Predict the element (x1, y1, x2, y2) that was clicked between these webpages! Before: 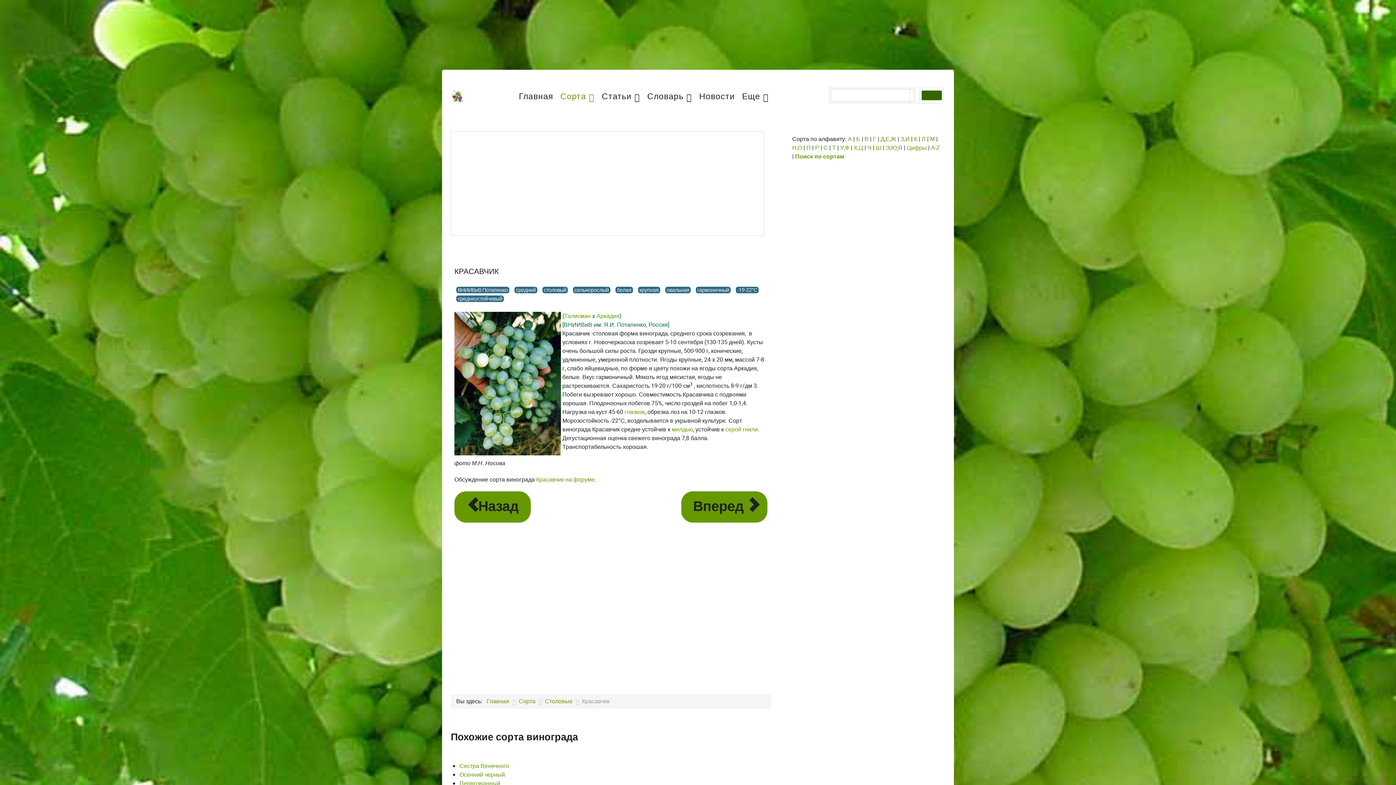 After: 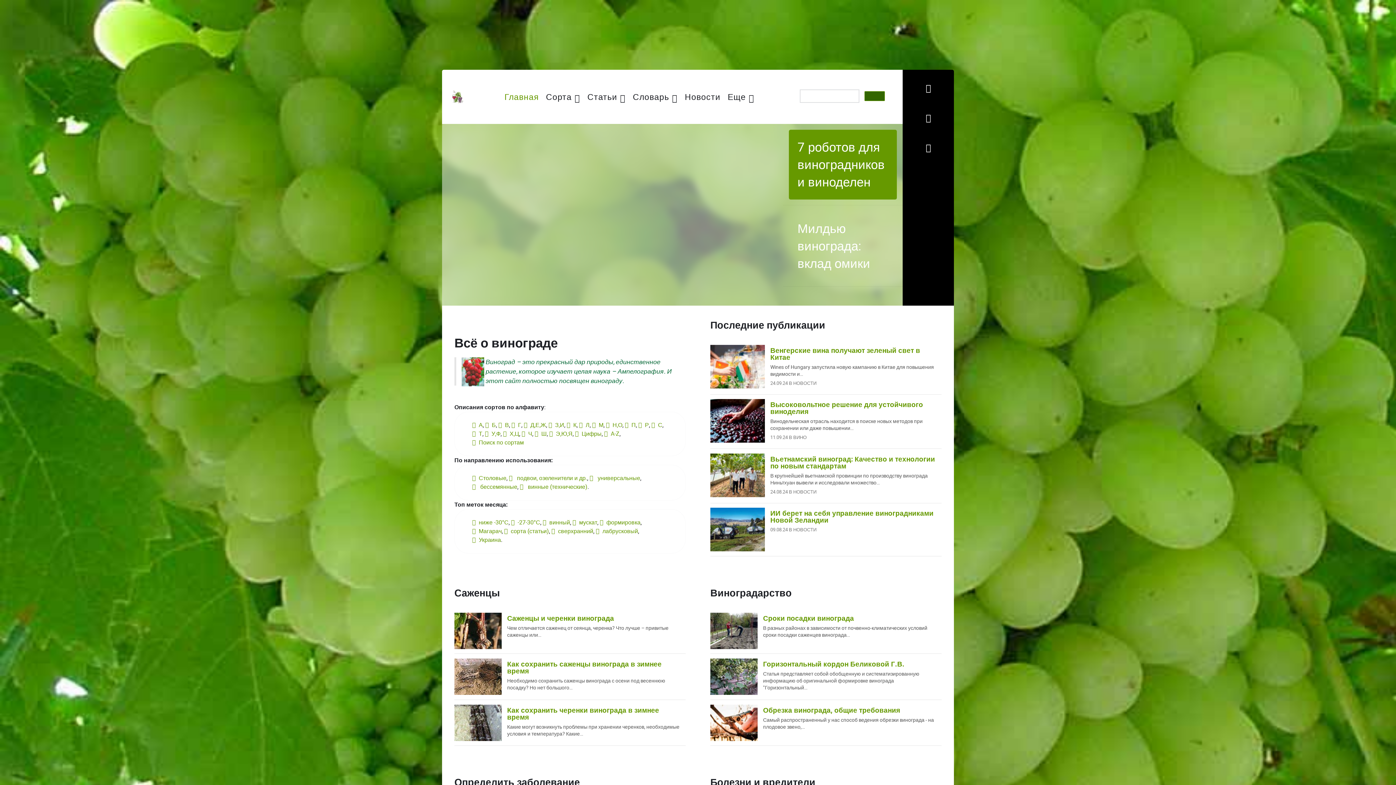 Action: label: Главная bbox: (486, 697, 509, 706)